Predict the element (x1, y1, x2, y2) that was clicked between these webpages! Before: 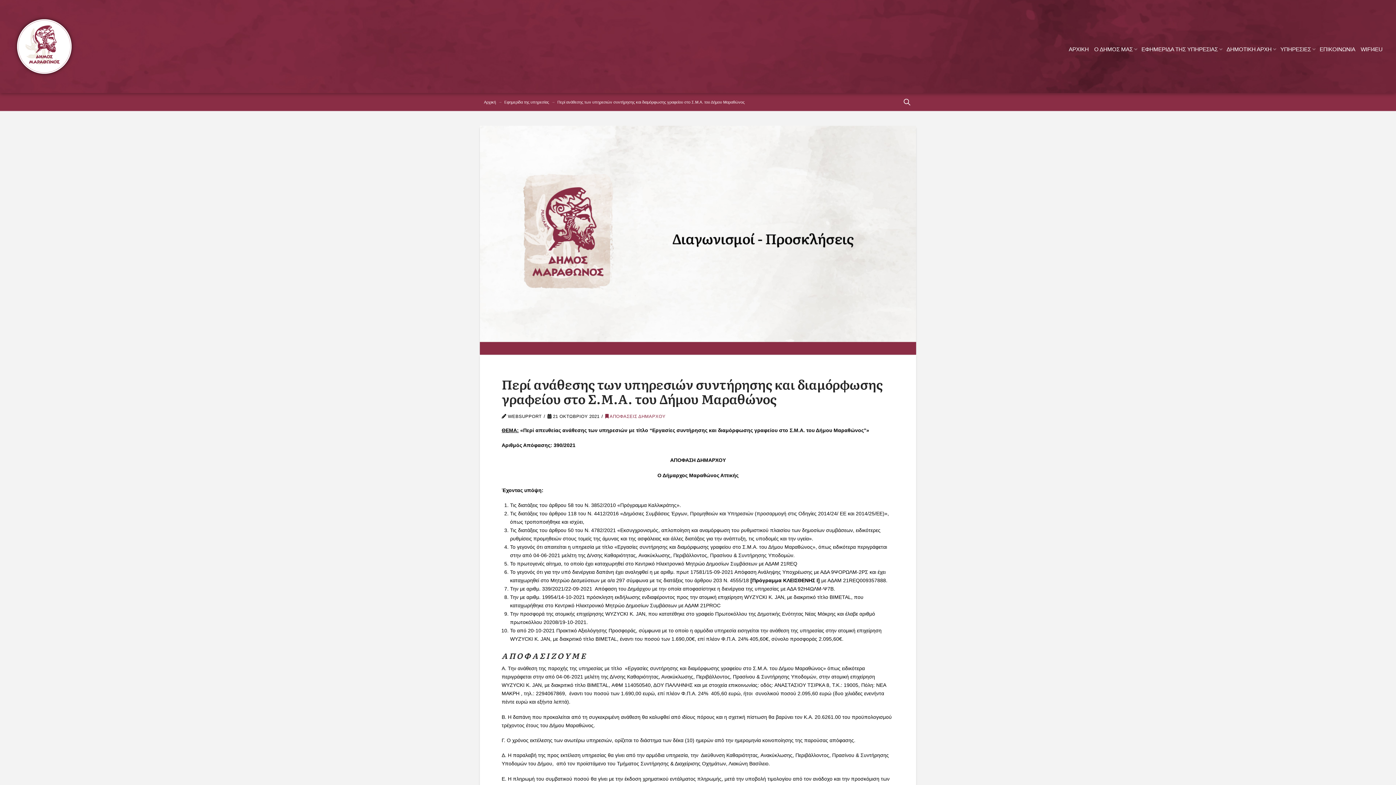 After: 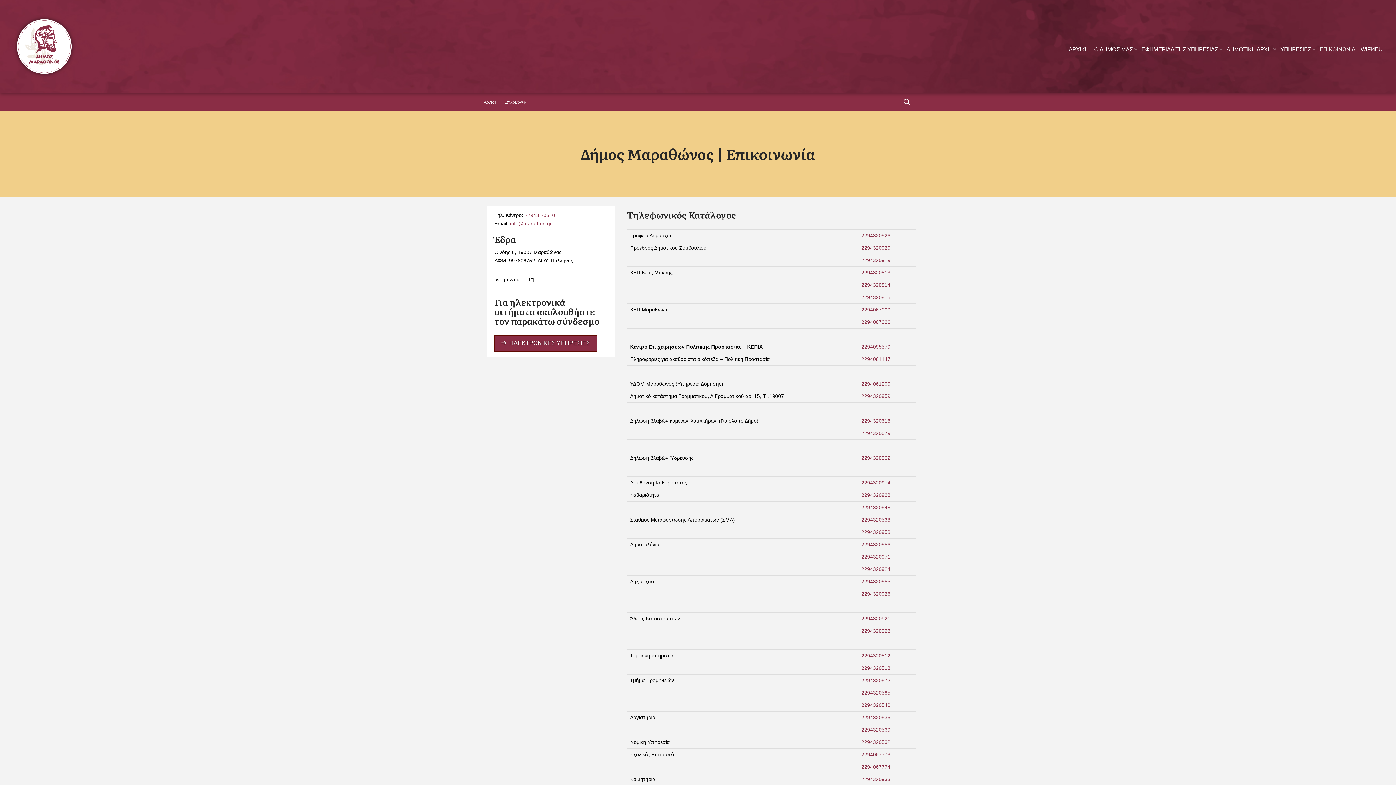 Action: bbox: (1315, 42, 1357, 56) label: ΕΠΙΚΟΙΝΩΝΙΑ